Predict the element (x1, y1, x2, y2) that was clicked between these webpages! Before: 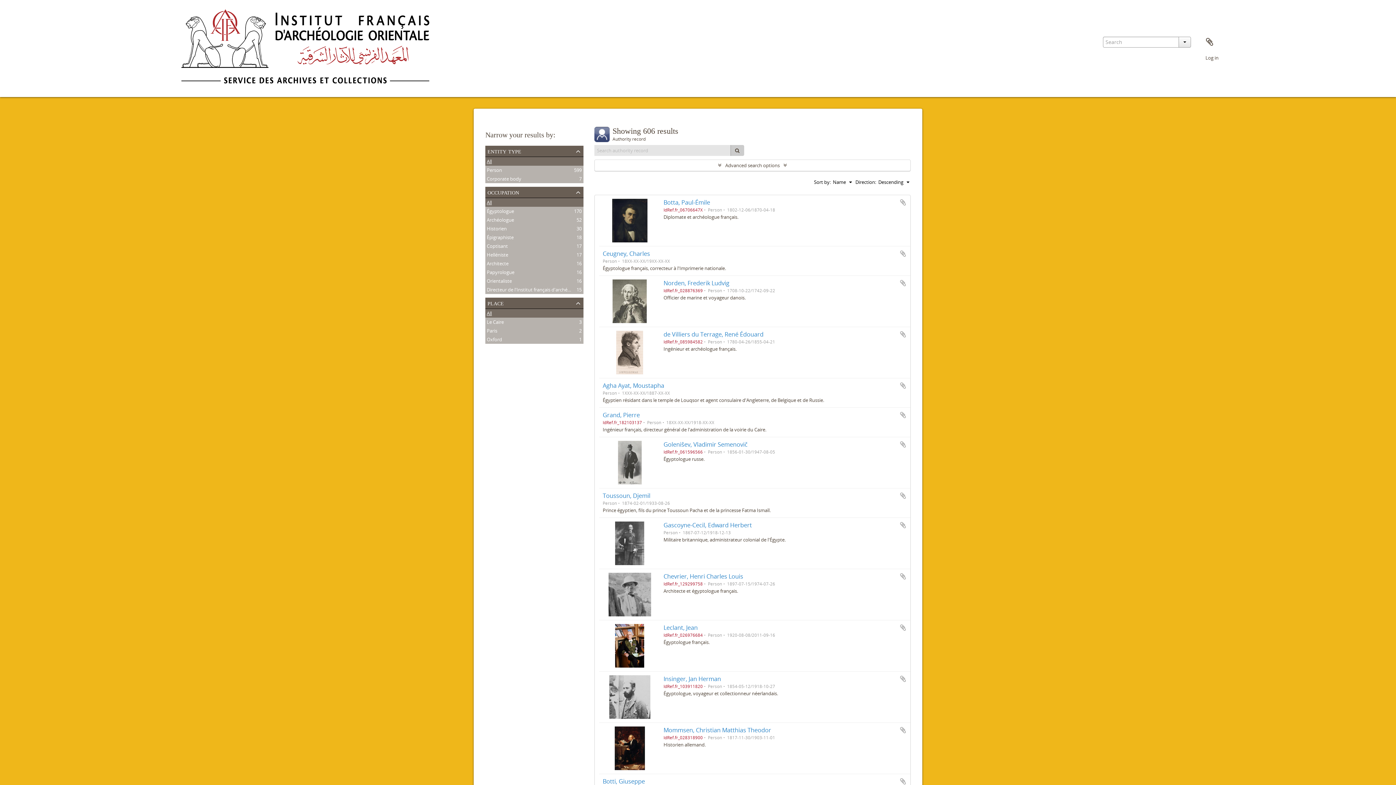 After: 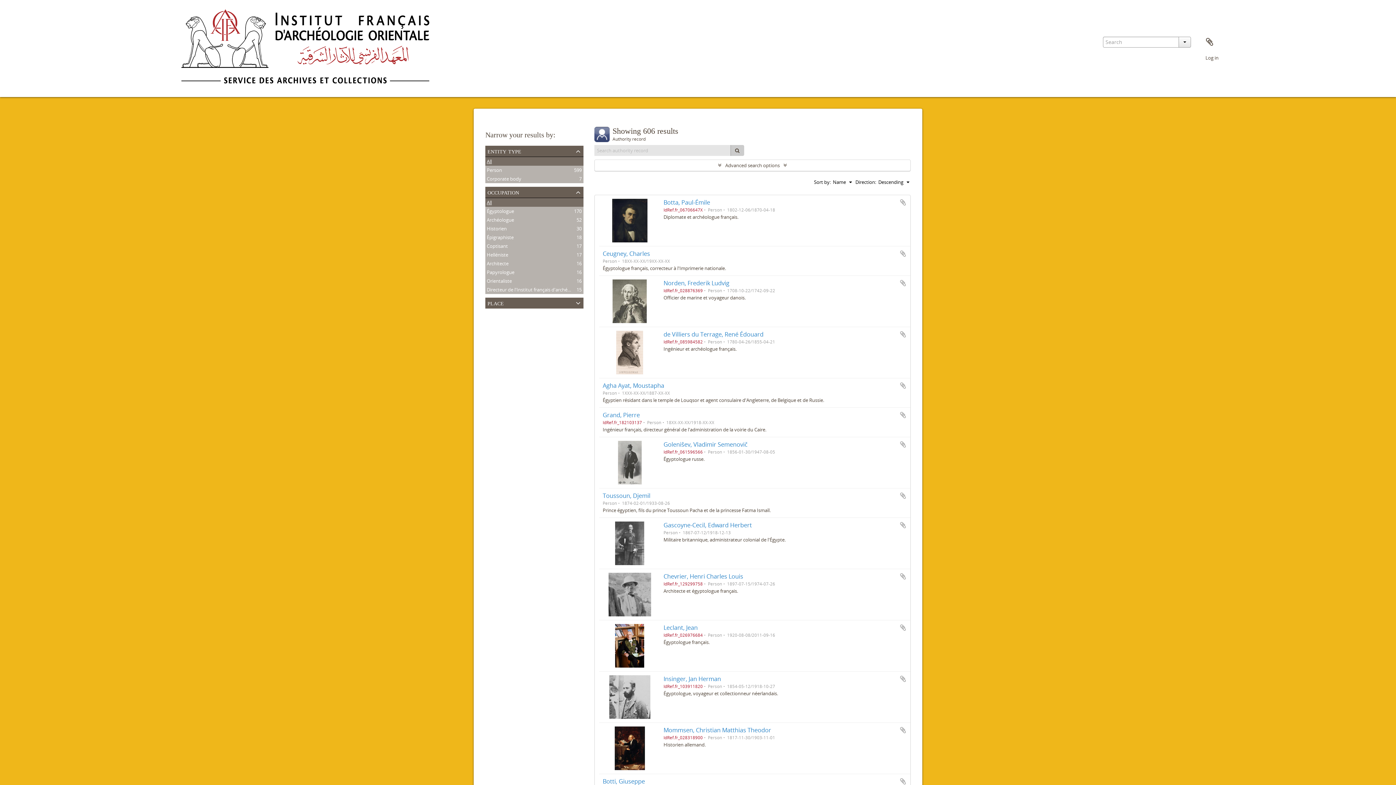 Action: bbox: (485, 297, 583, 308) label: place